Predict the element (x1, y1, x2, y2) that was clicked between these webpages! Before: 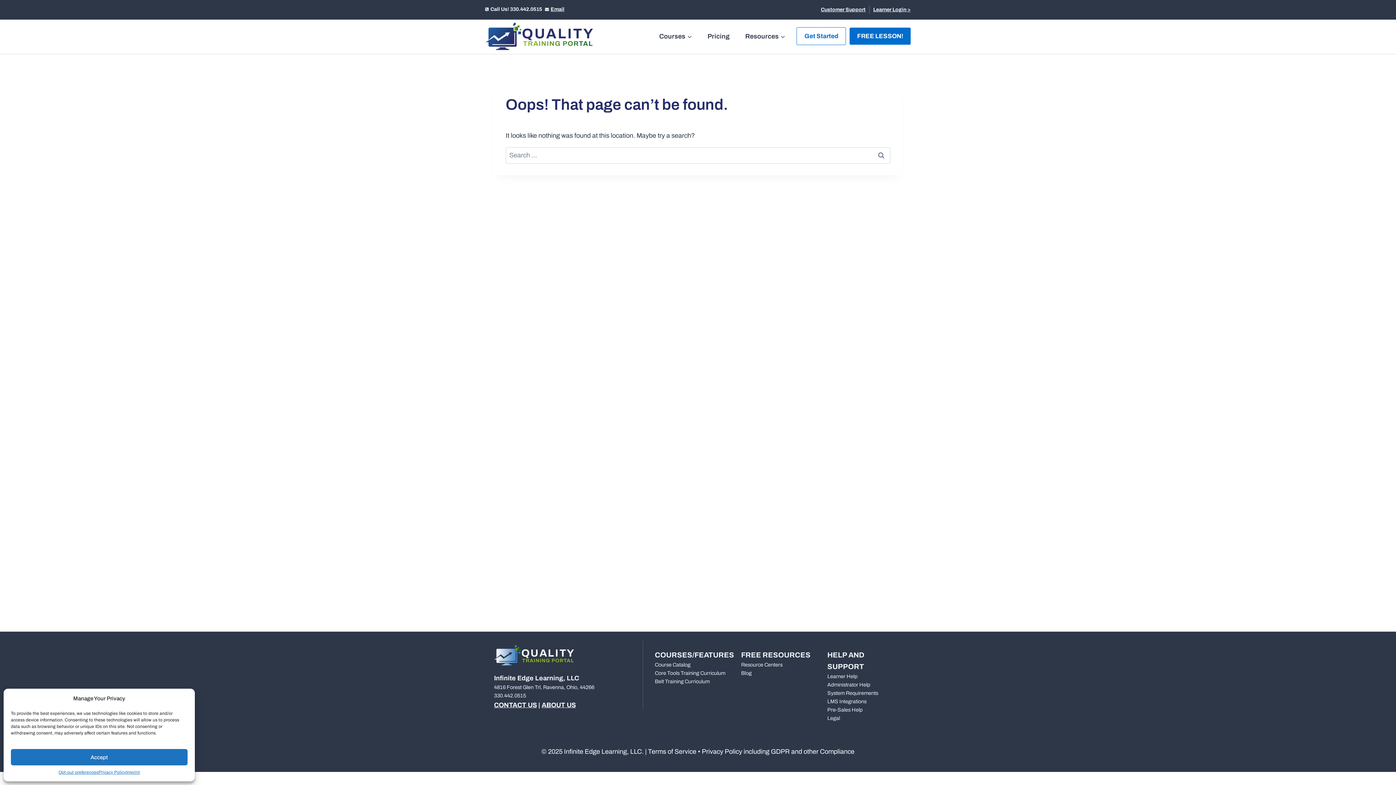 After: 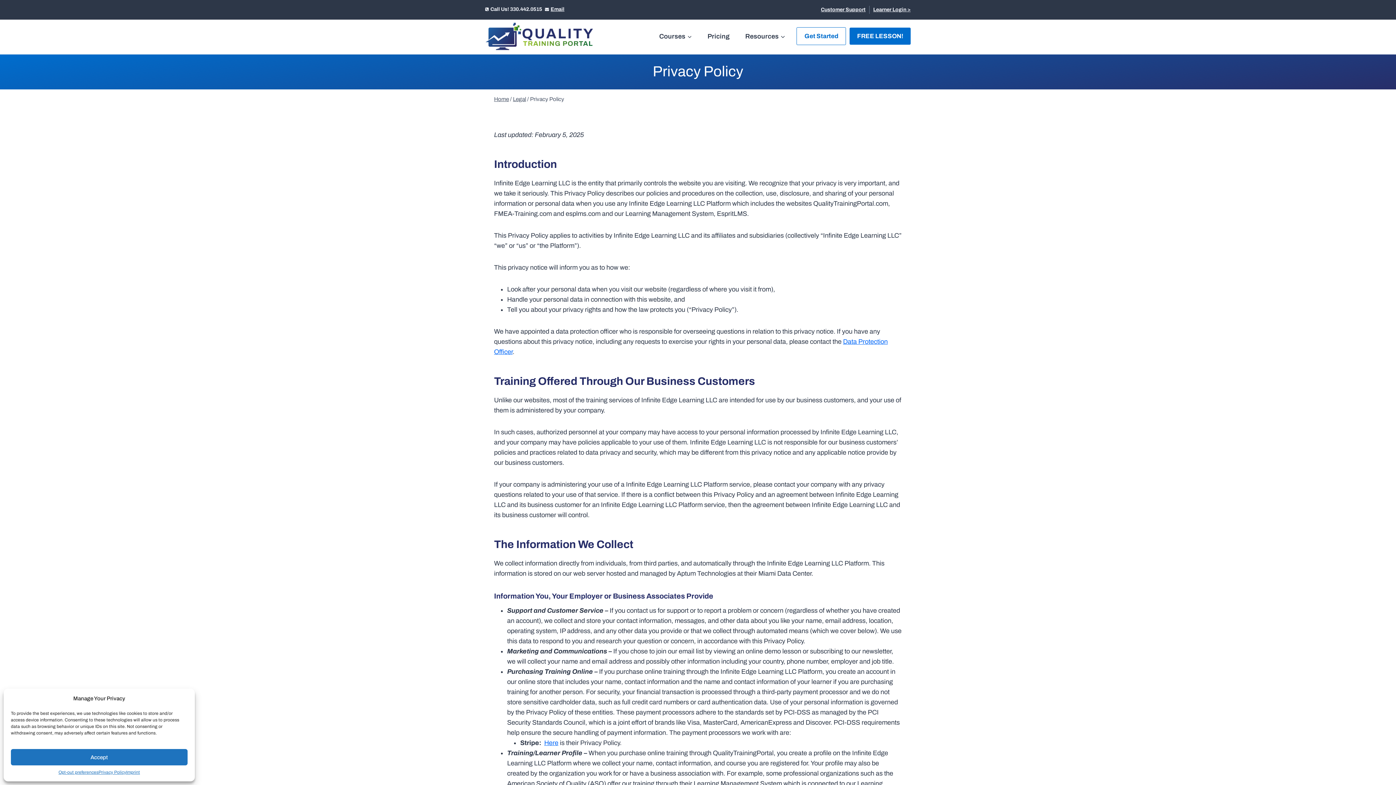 Action: label: Privacy Policy including GDPR and other Compliance bbox: (702, 748, 854, 755)